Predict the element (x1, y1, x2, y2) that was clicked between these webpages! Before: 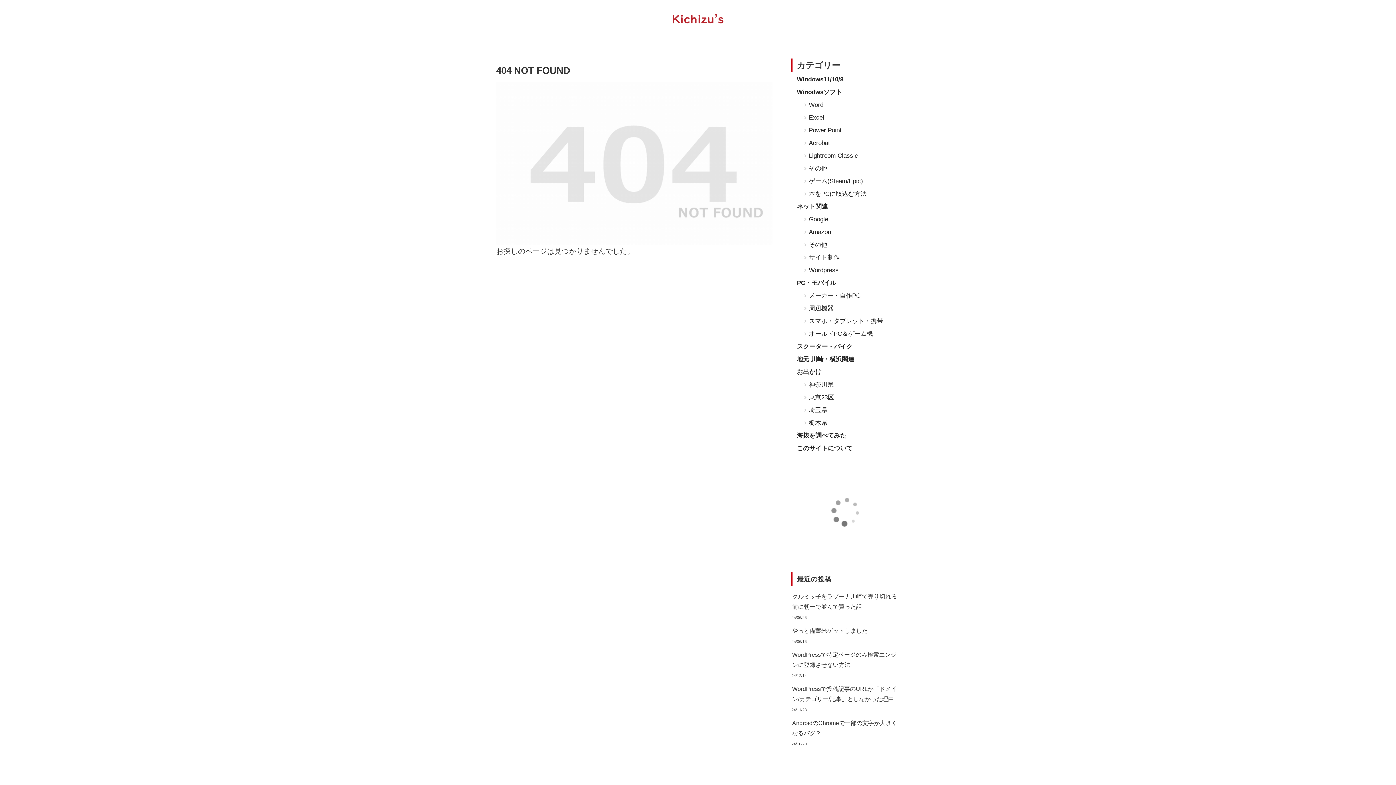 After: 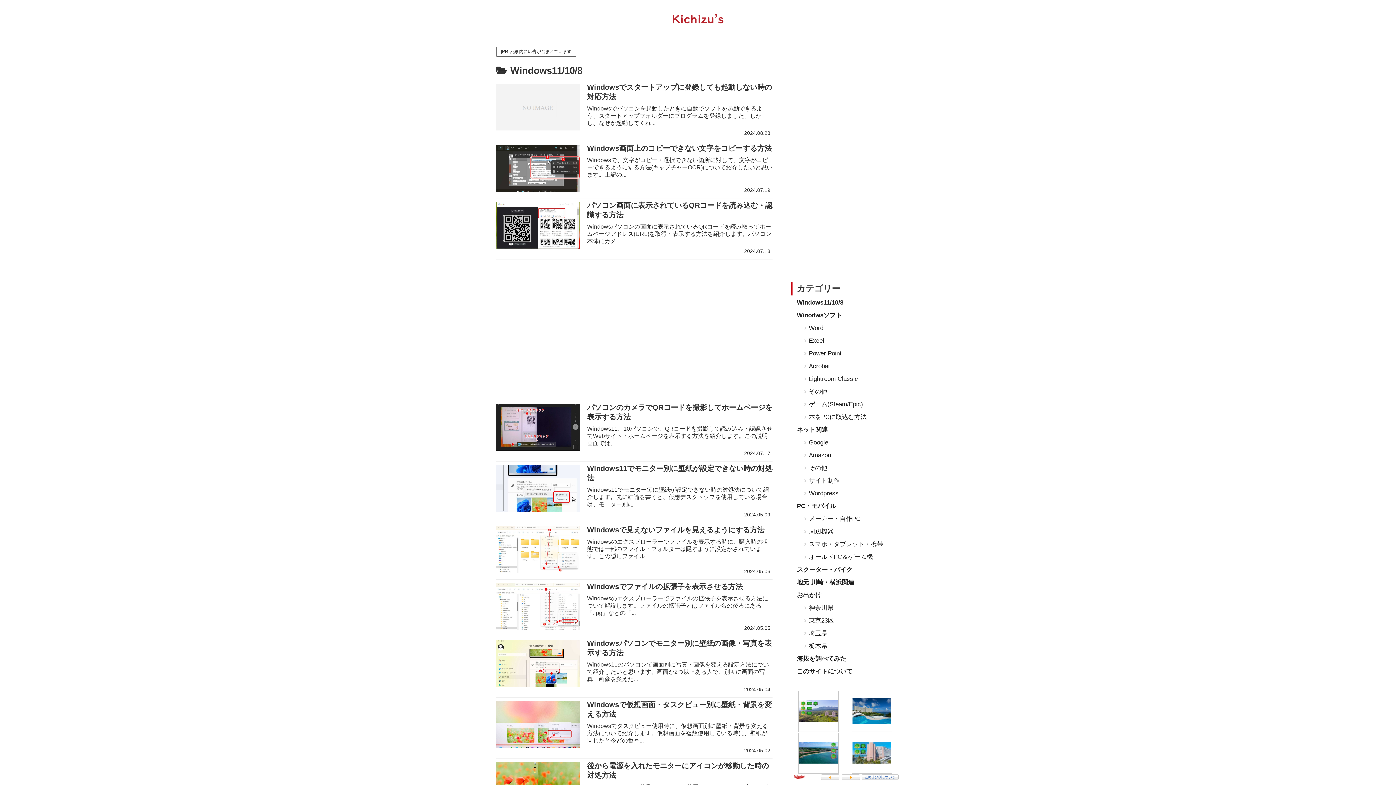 Action: bbox: (790, 74, 900, 86) label: Windows11/10/8